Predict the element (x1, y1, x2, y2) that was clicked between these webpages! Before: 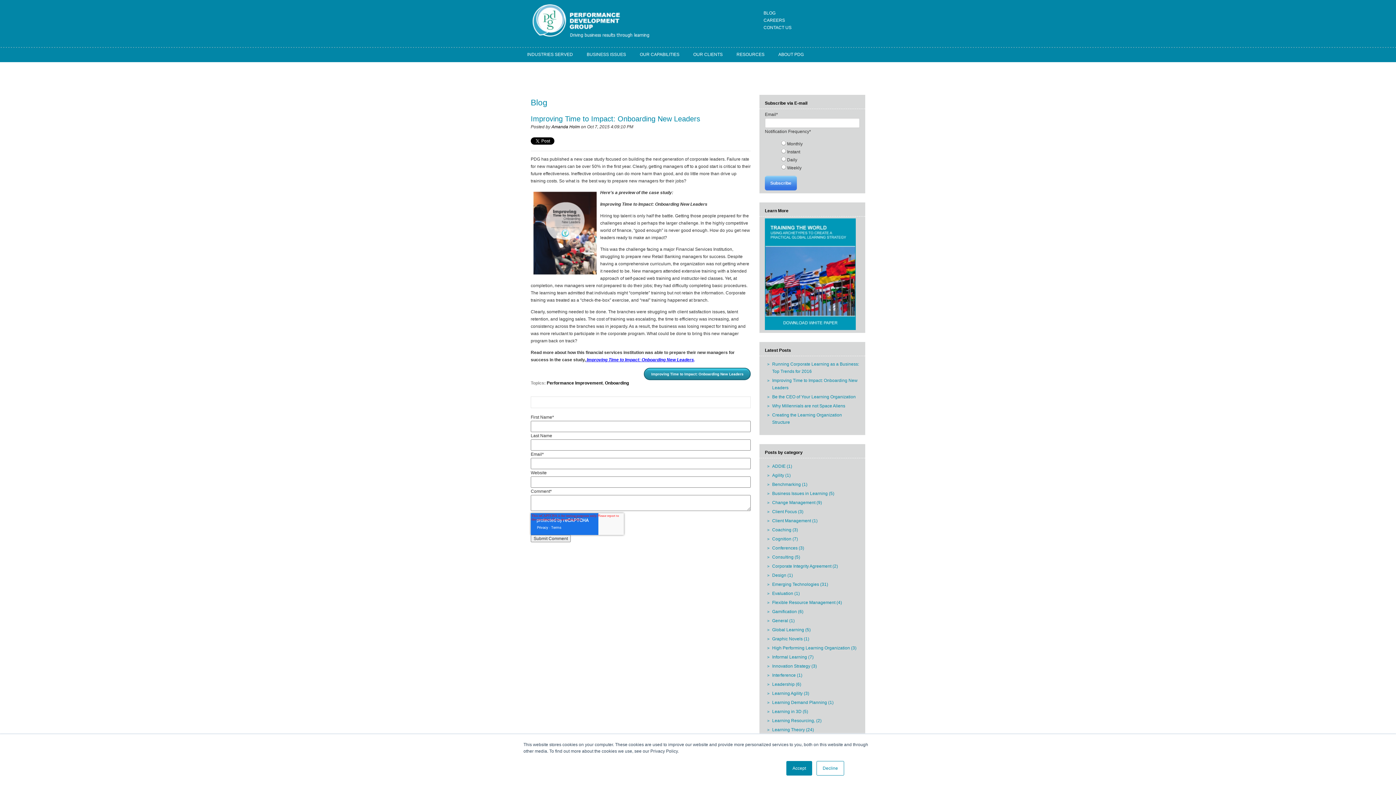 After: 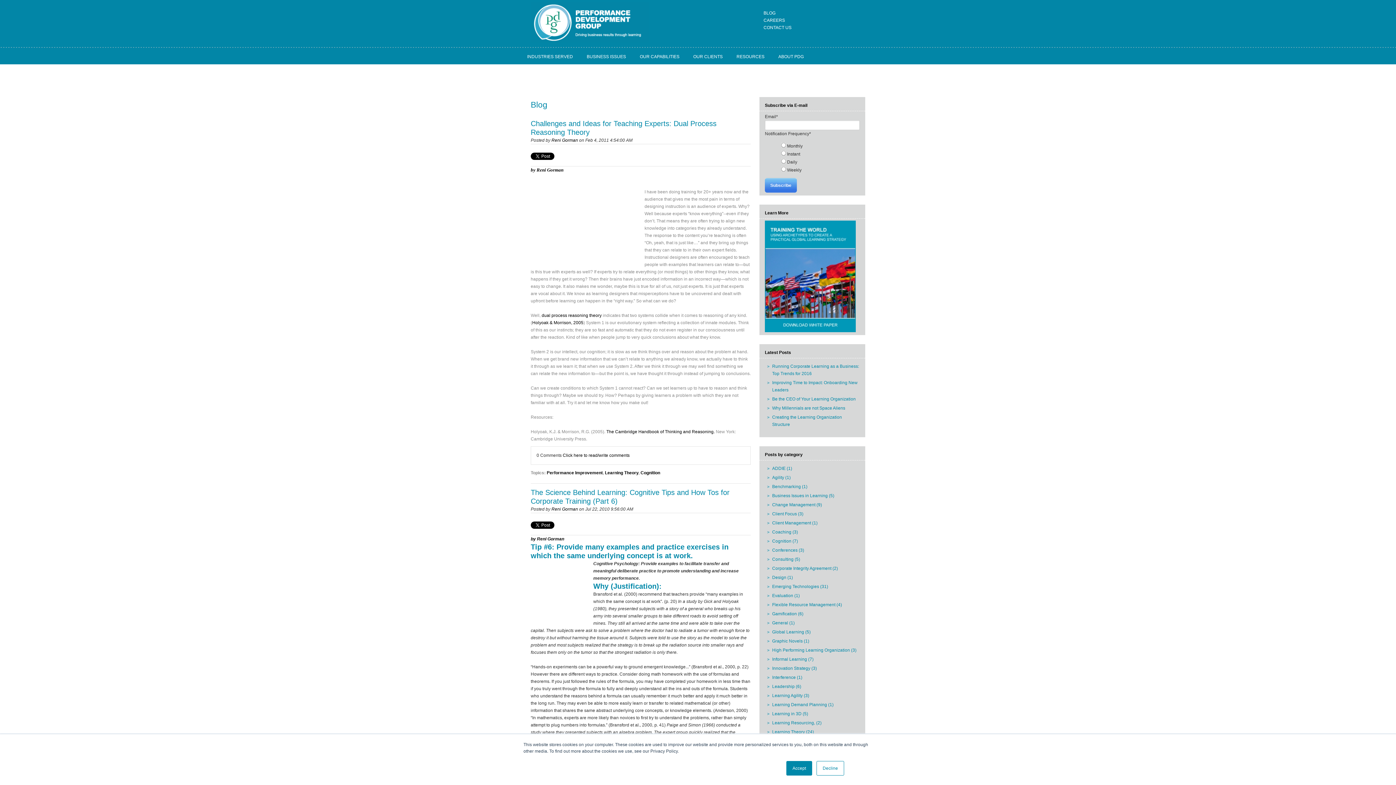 Action: label: Cognition (7) bbox: (772, 536, 798, 541)